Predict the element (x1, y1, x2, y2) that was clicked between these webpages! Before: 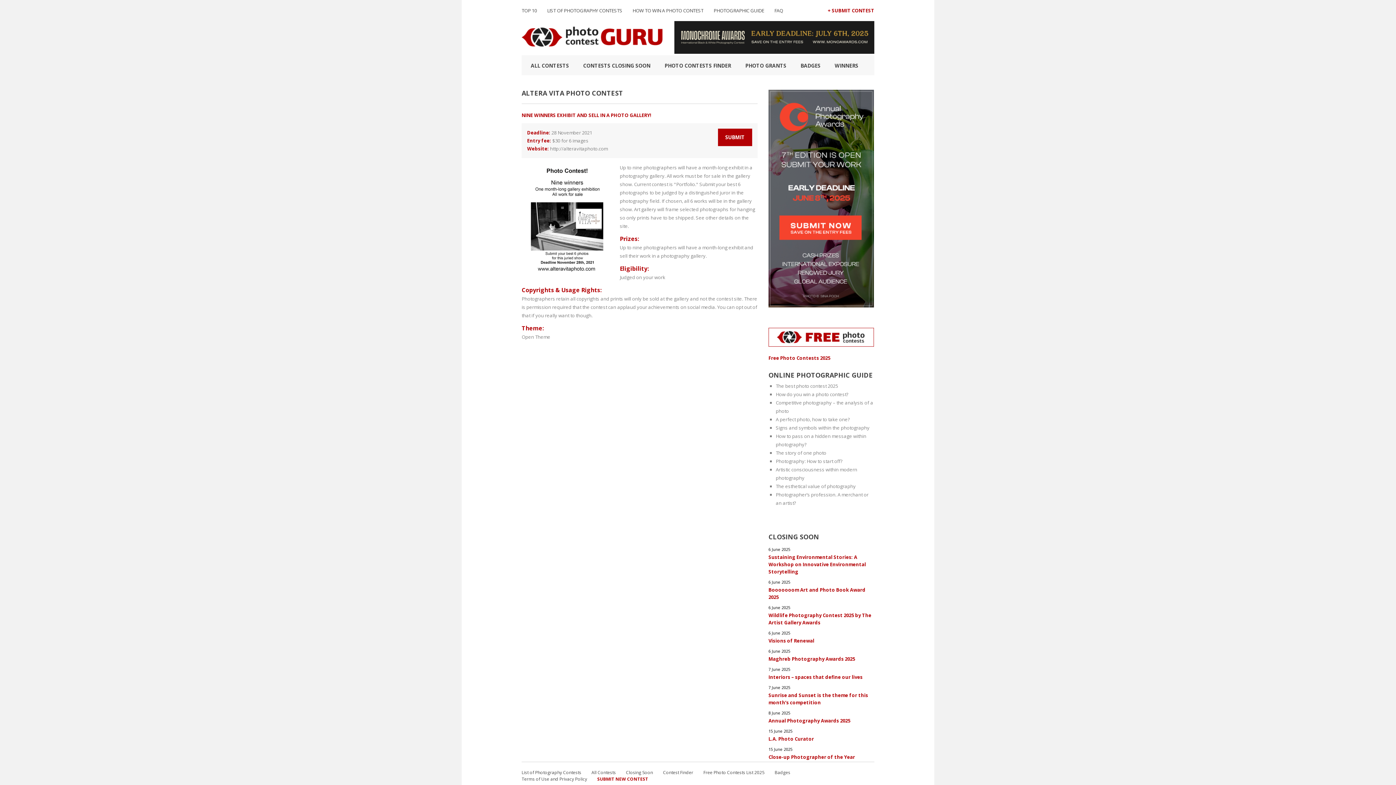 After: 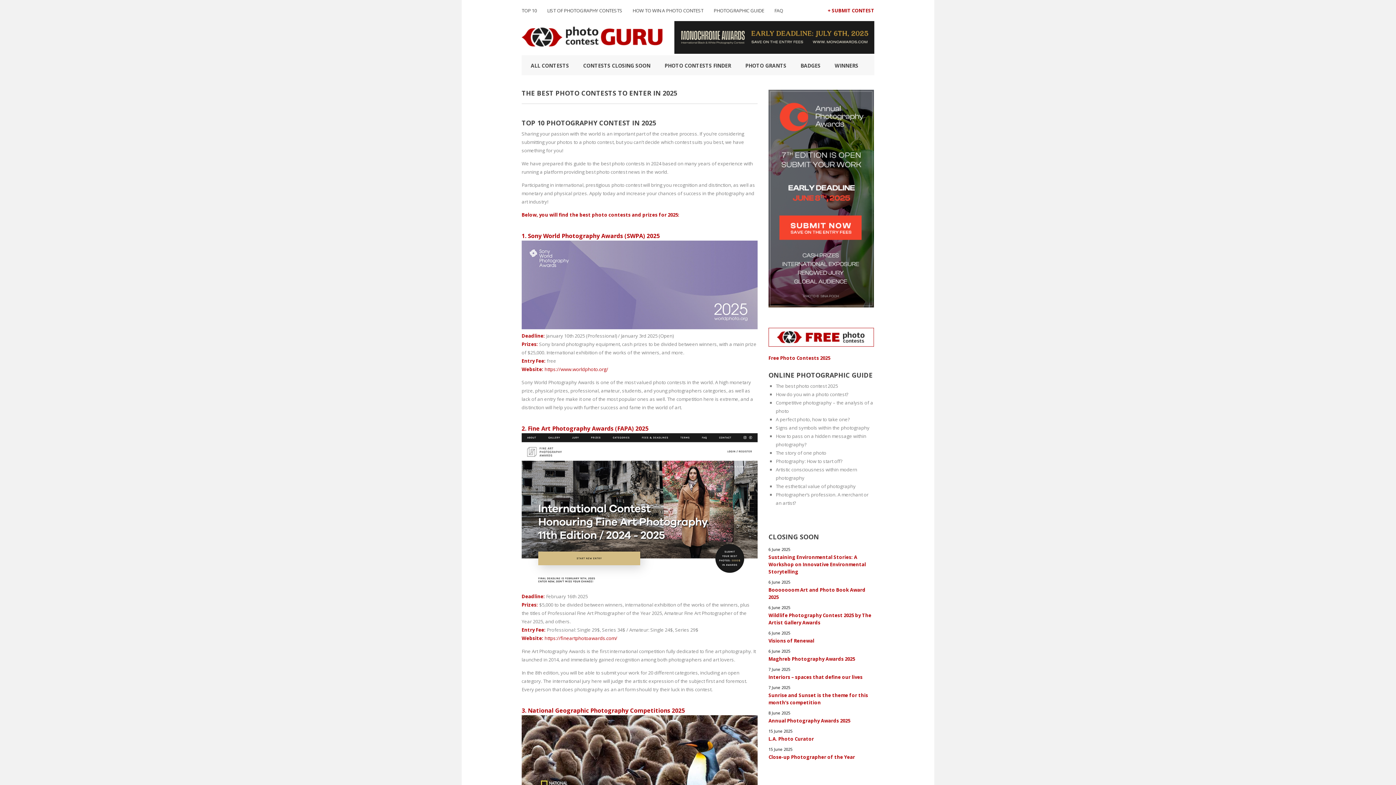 Action: bbox: (521, 7, 537, 13) label: TOP 10